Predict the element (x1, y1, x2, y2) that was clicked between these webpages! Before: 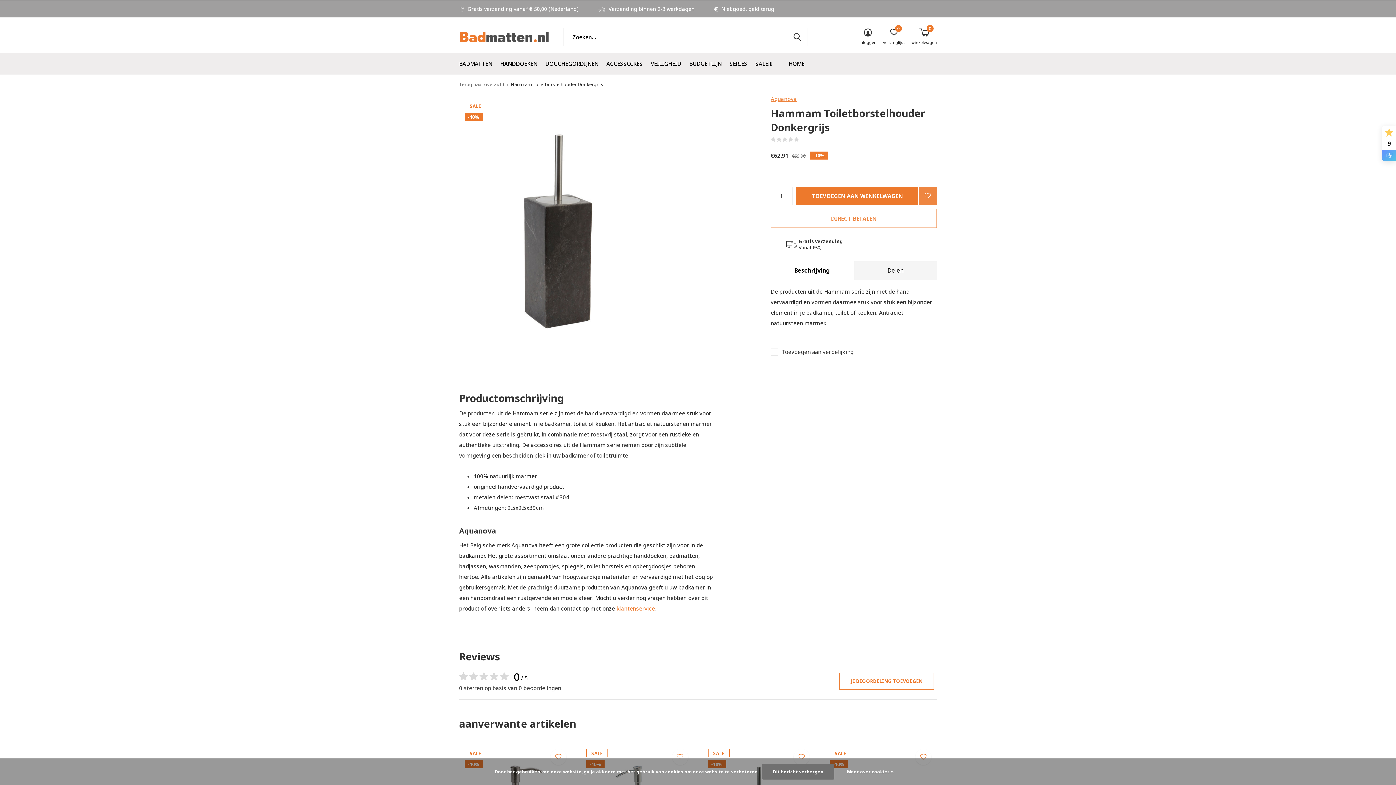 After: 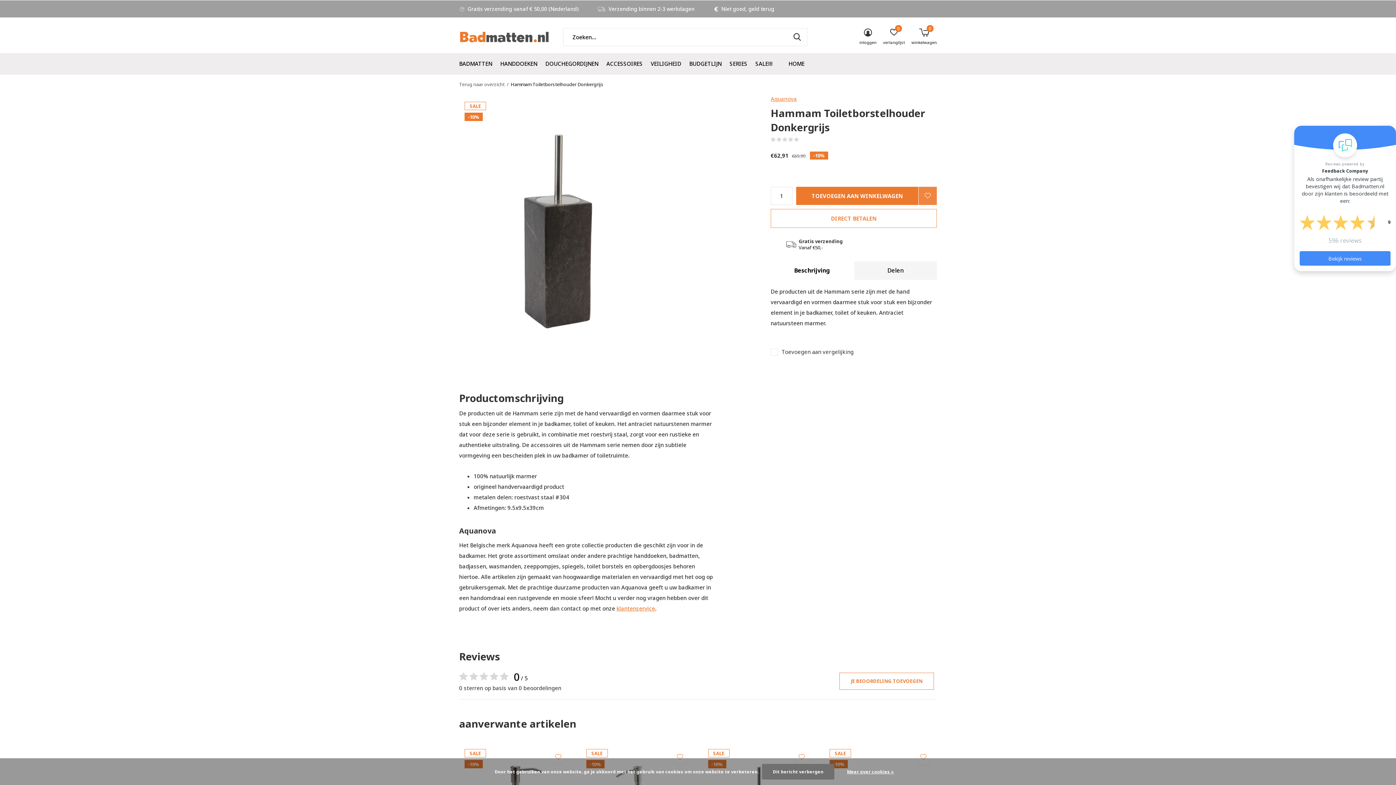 Action: label: 9 bbox: (1382, 125, 1396, 160)